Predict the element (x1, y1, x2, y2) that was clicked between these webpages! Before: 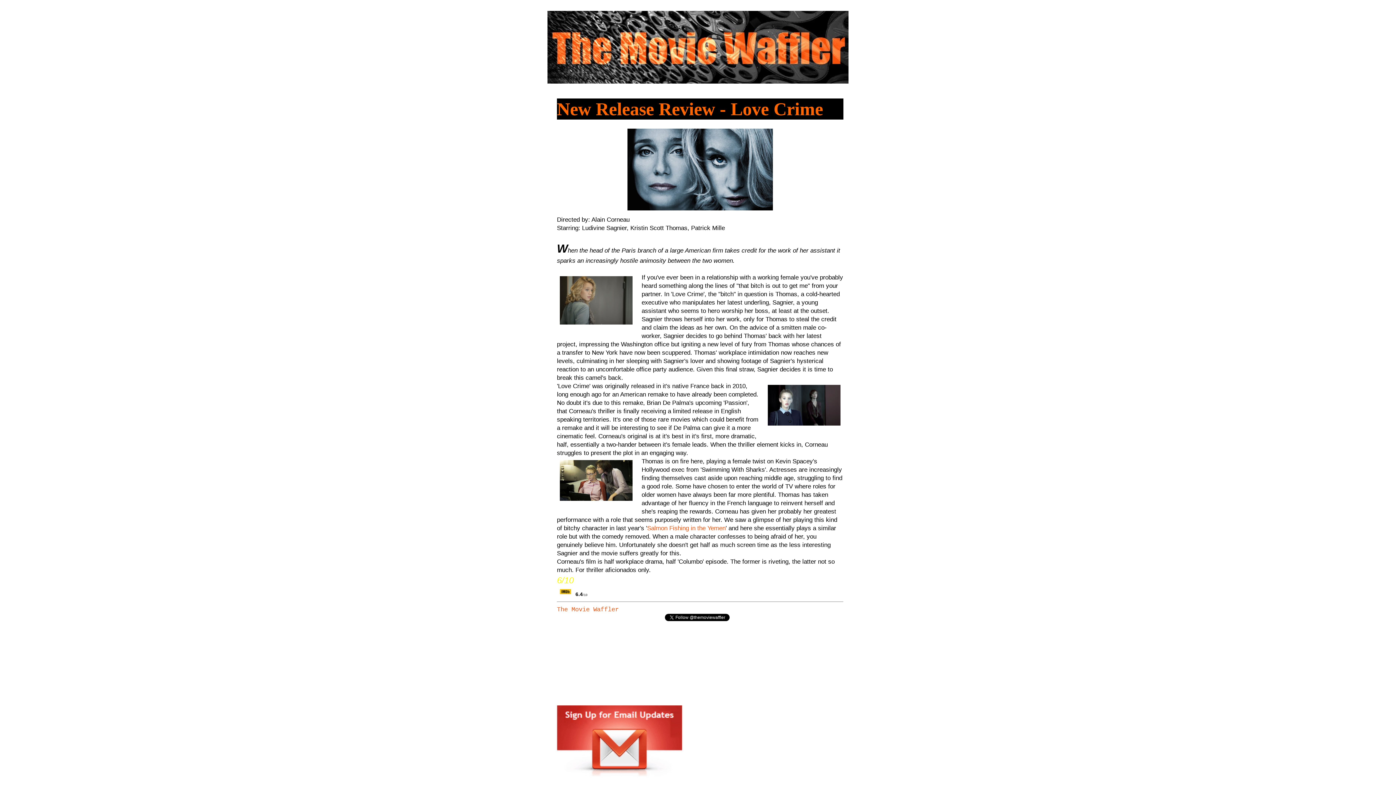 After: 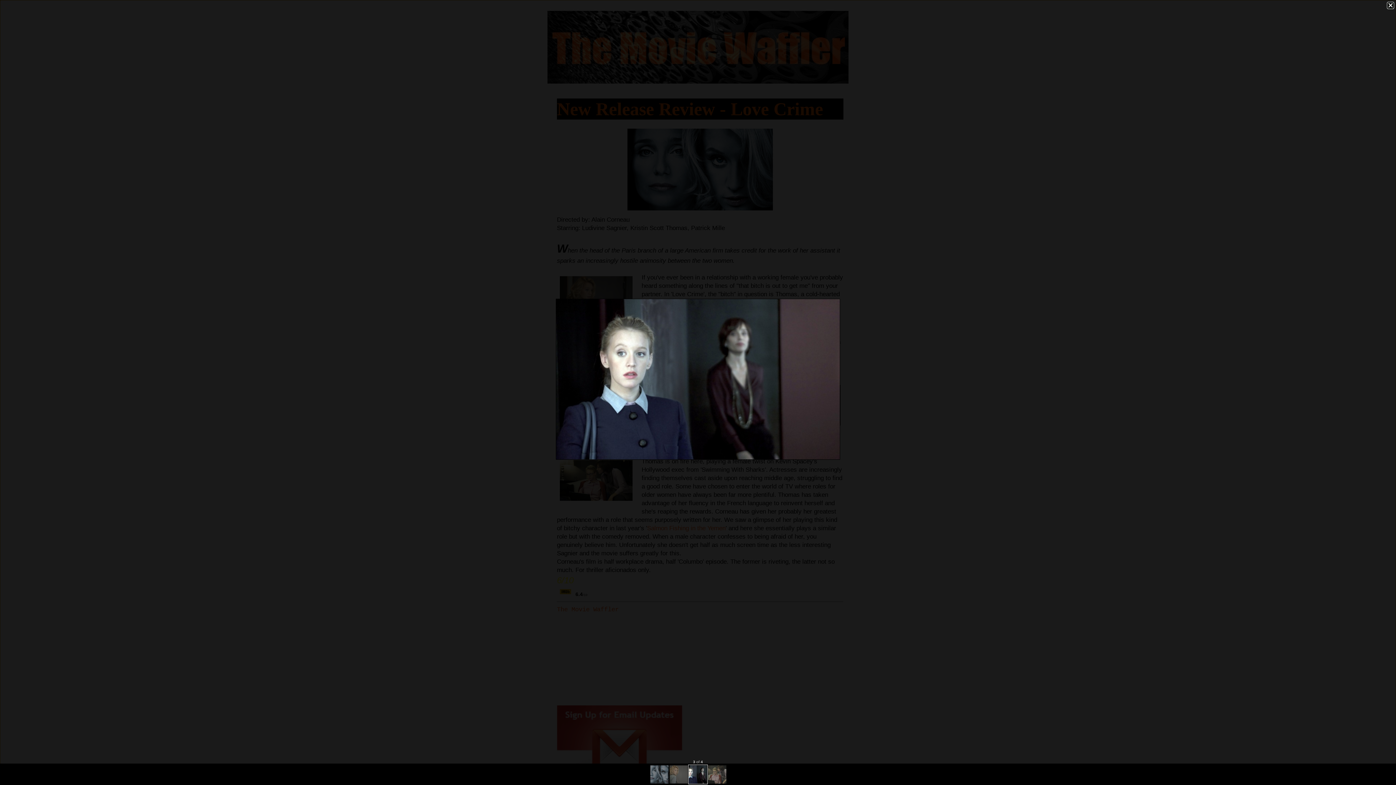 Action: bbox: (765, 382, 843, 430)